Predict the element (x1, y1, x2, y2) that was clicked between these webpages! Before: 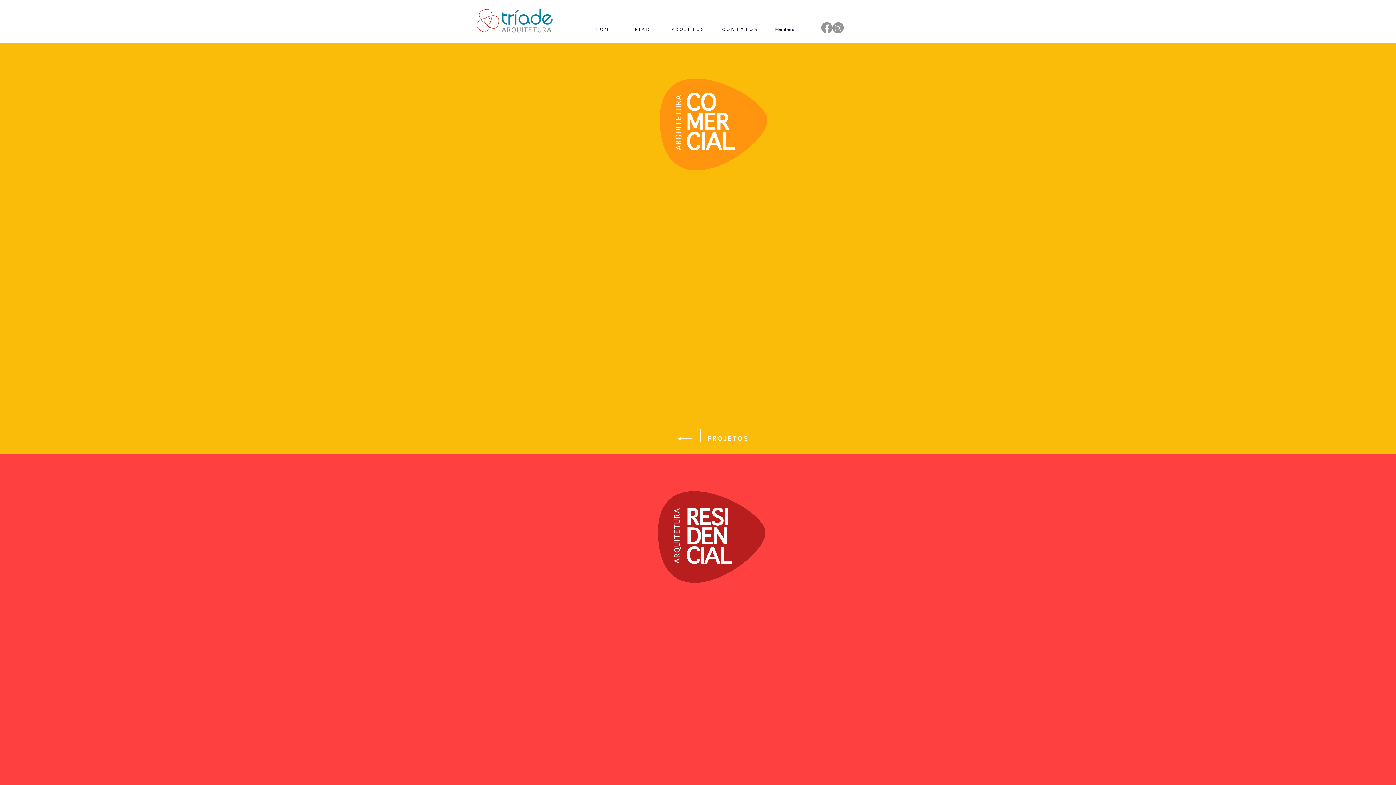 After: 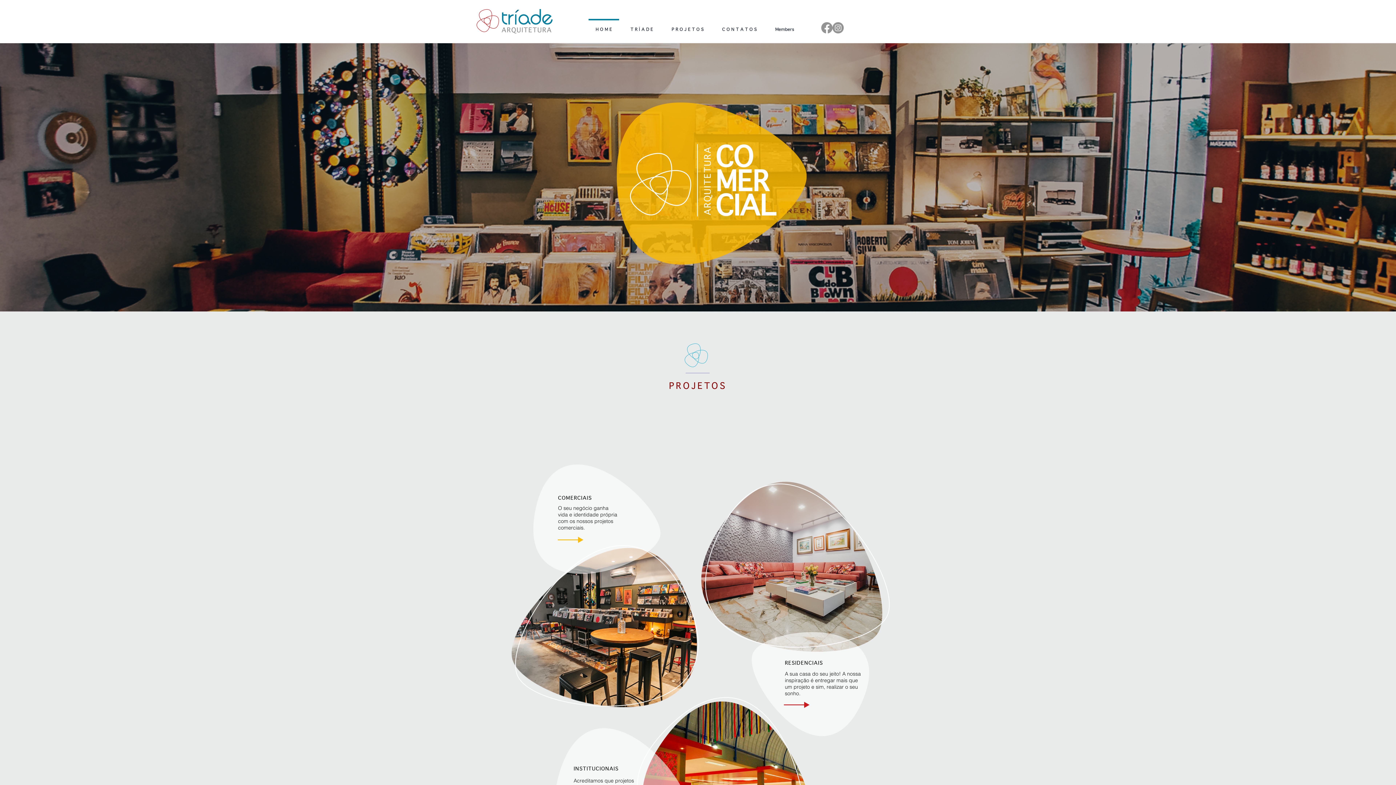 Action: bbox: (662, 18, 713, 33) label: P R O J E T O S